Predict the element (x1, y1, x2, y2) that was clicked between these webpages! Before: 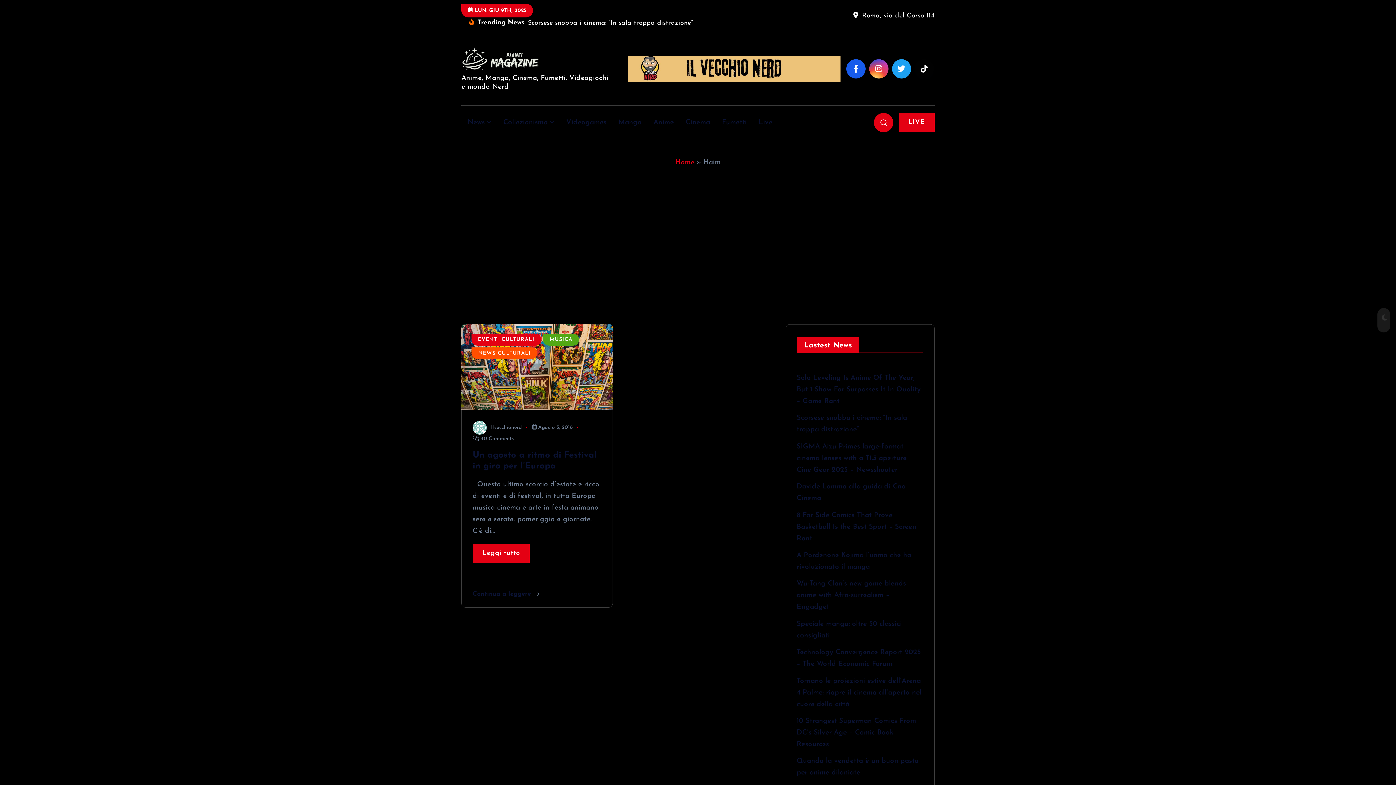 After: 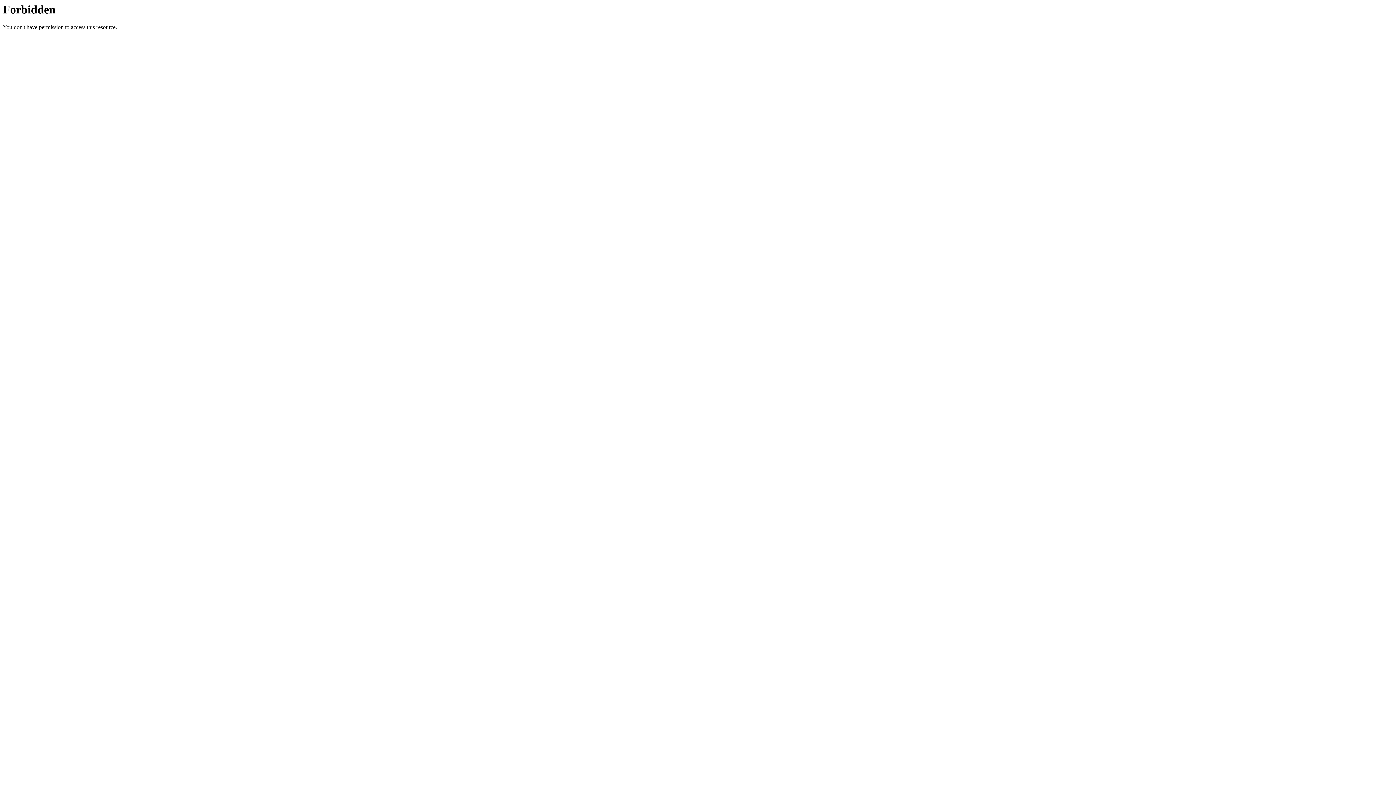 Action: label: Fumetti bbox: (716, 125, 753, 141)